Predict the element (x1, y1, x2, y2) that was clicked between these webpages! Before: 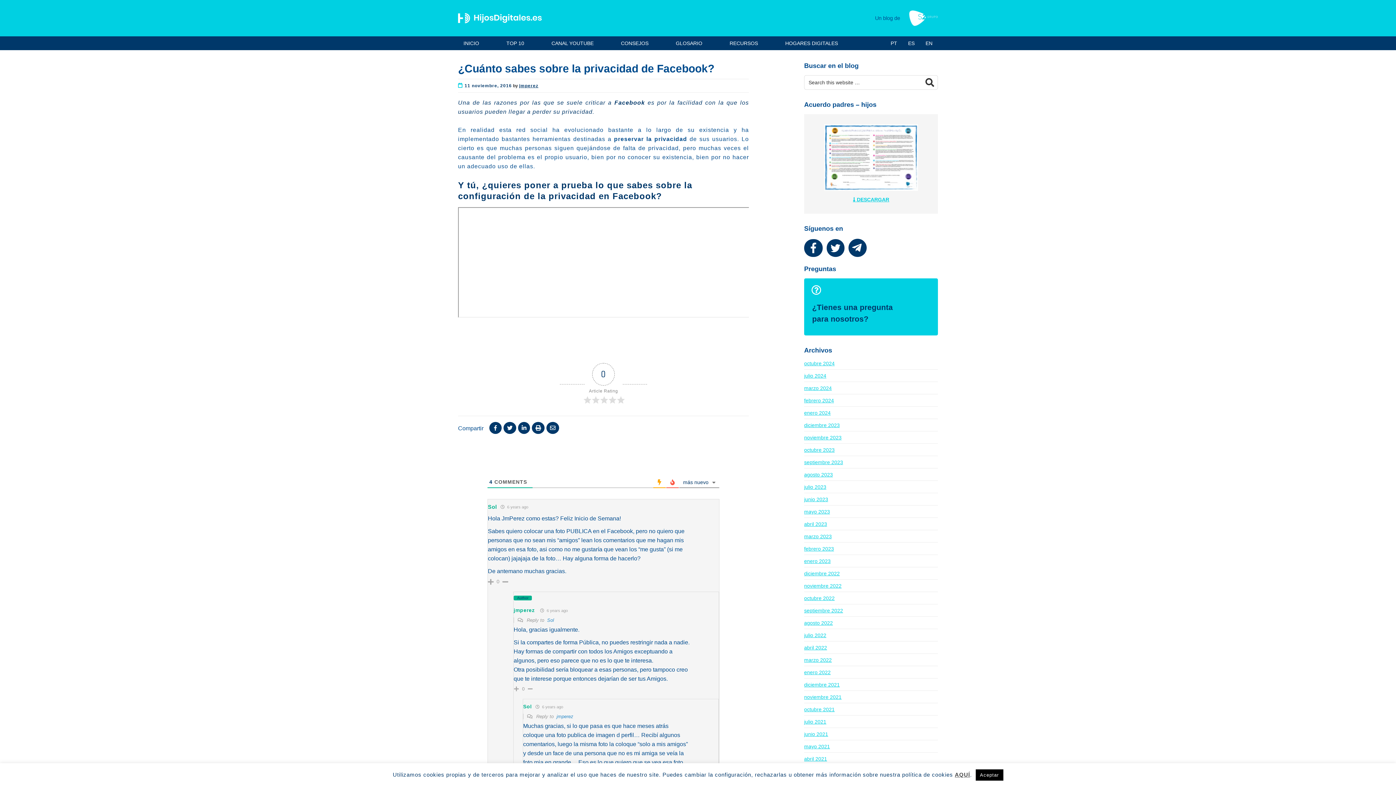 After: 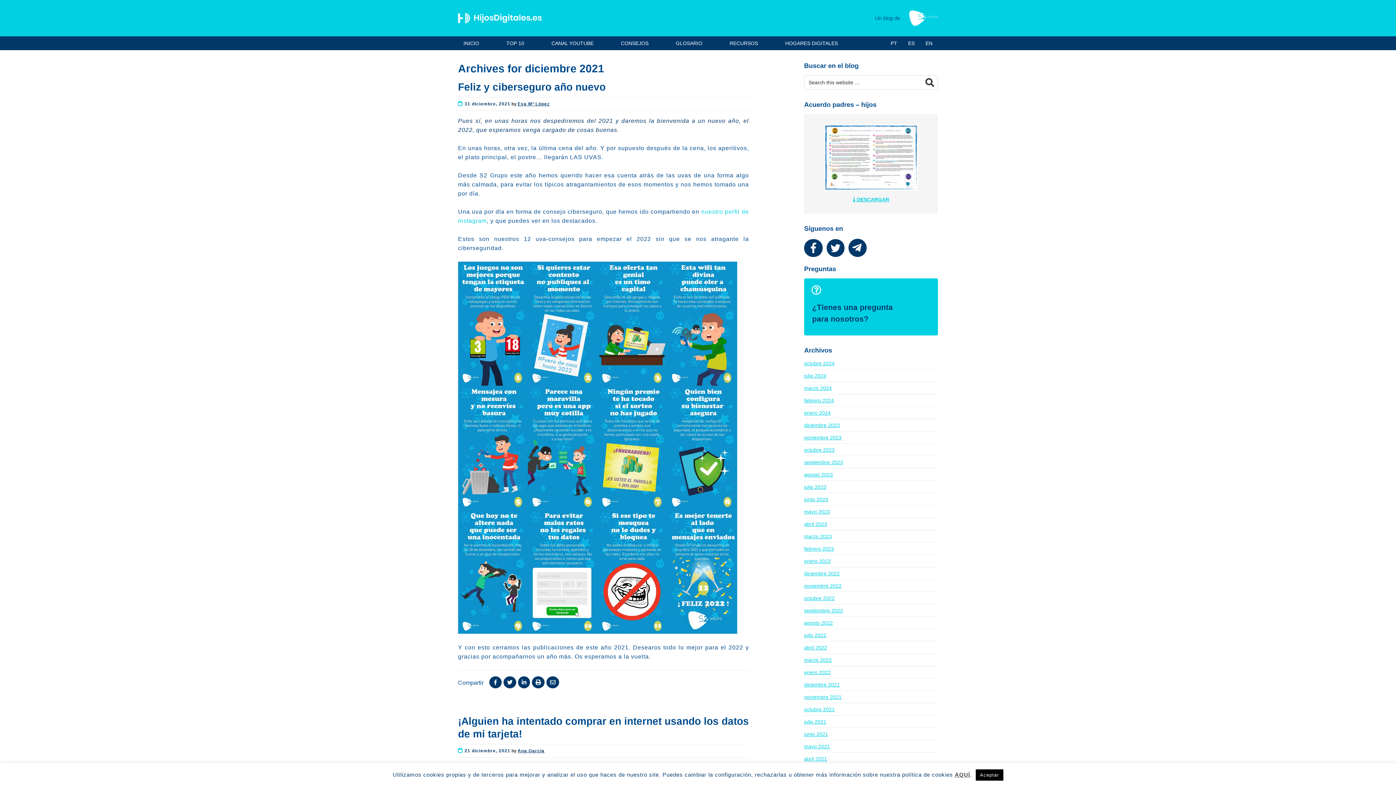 Action: bbox: (804, 682, 840, 688) label: diciembre 2021